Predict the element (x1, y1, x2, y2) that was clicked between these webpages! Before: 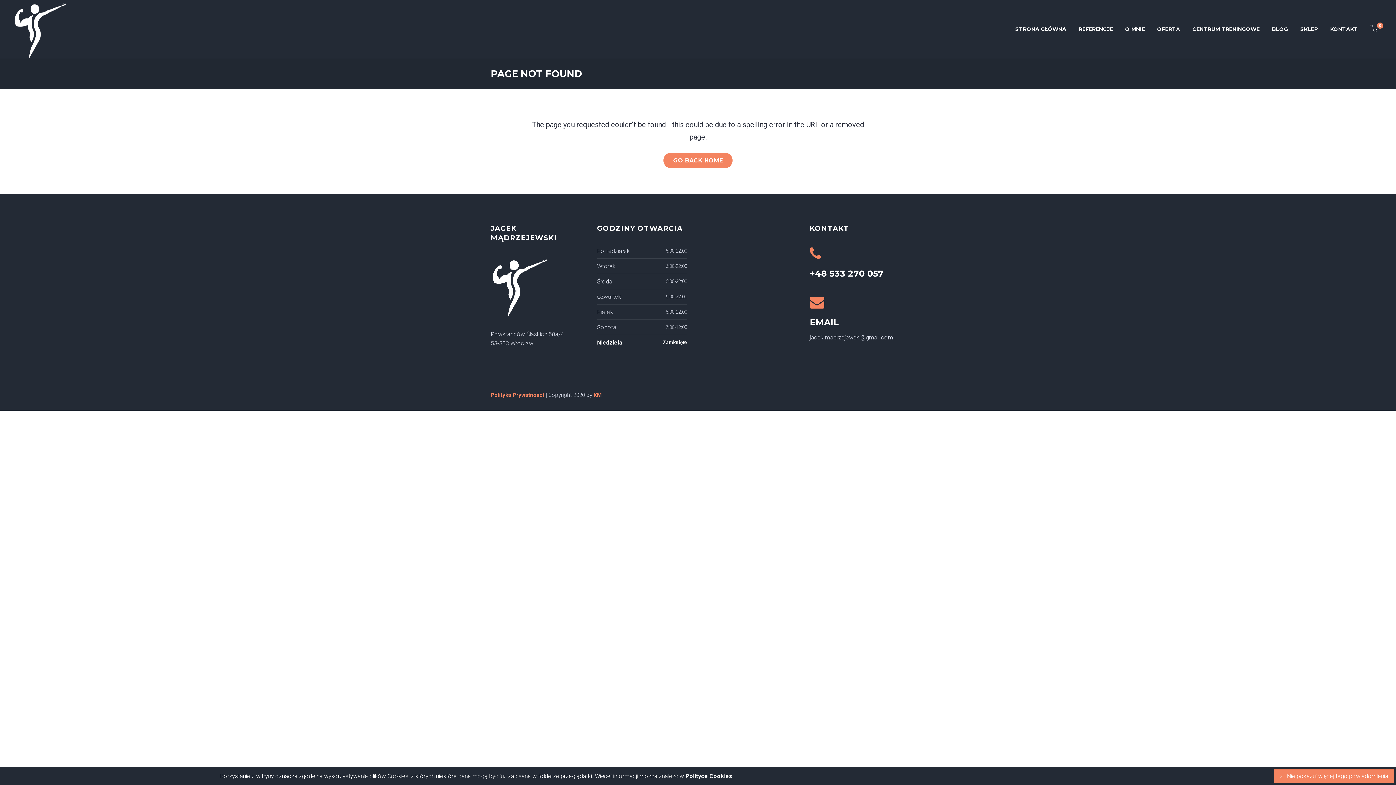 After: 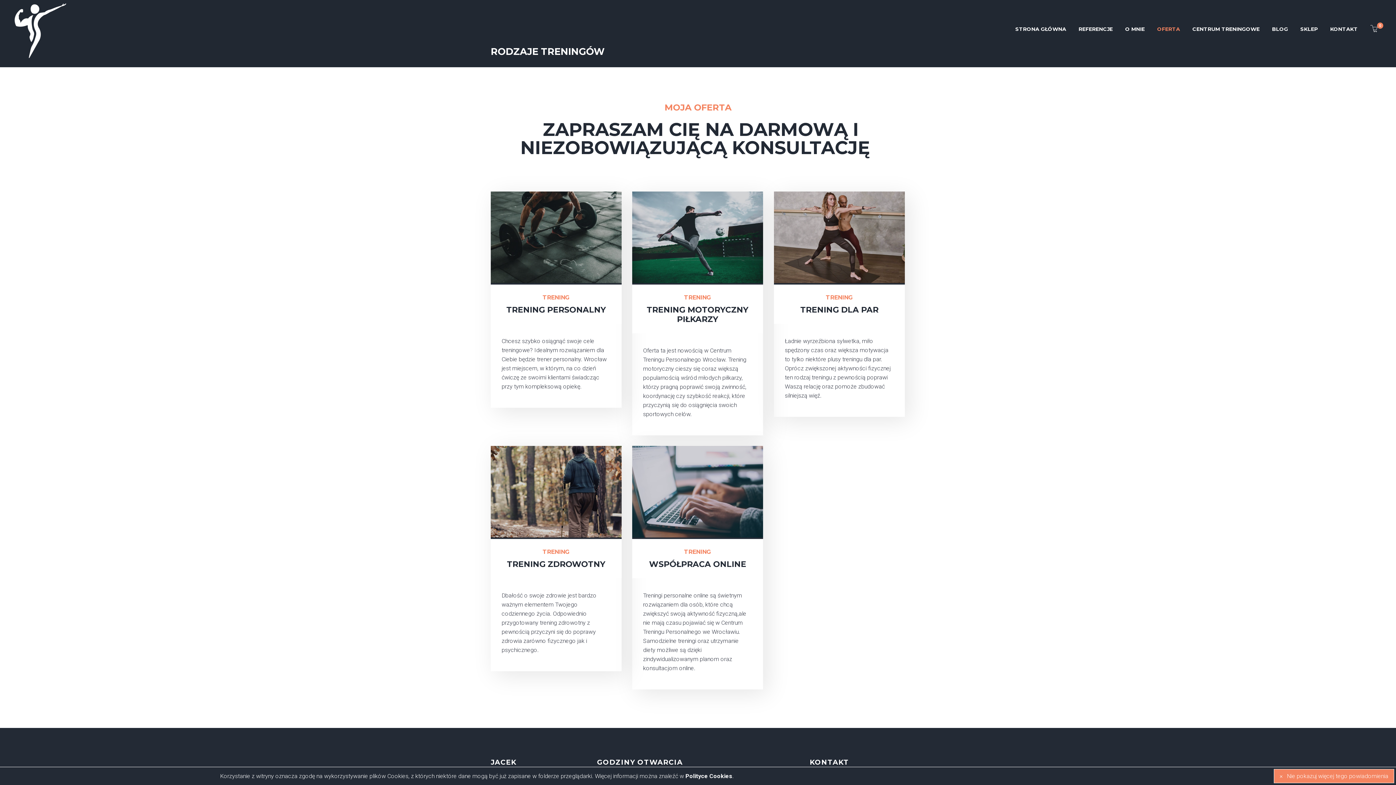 Action: label: OFERTA bbox: (1157, 22, 1180, 36)